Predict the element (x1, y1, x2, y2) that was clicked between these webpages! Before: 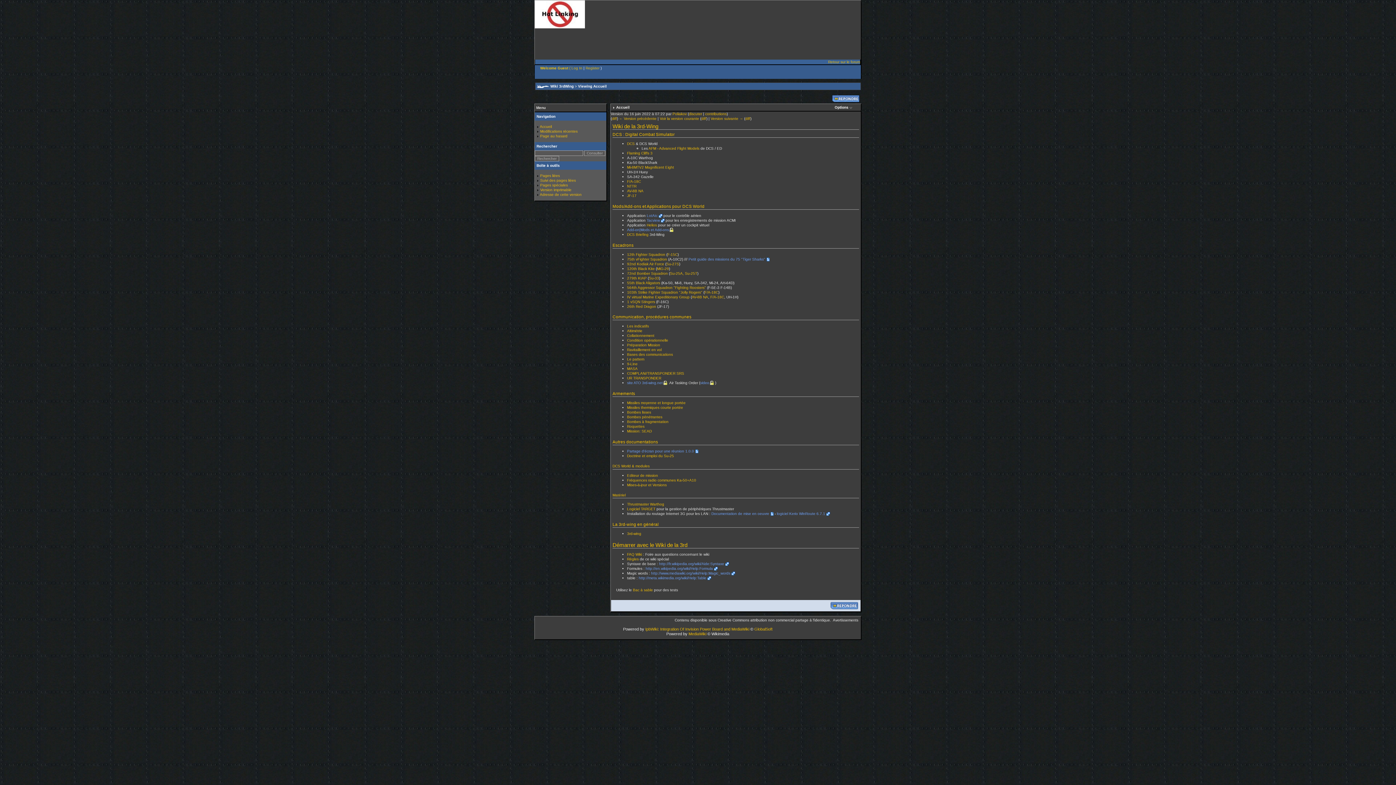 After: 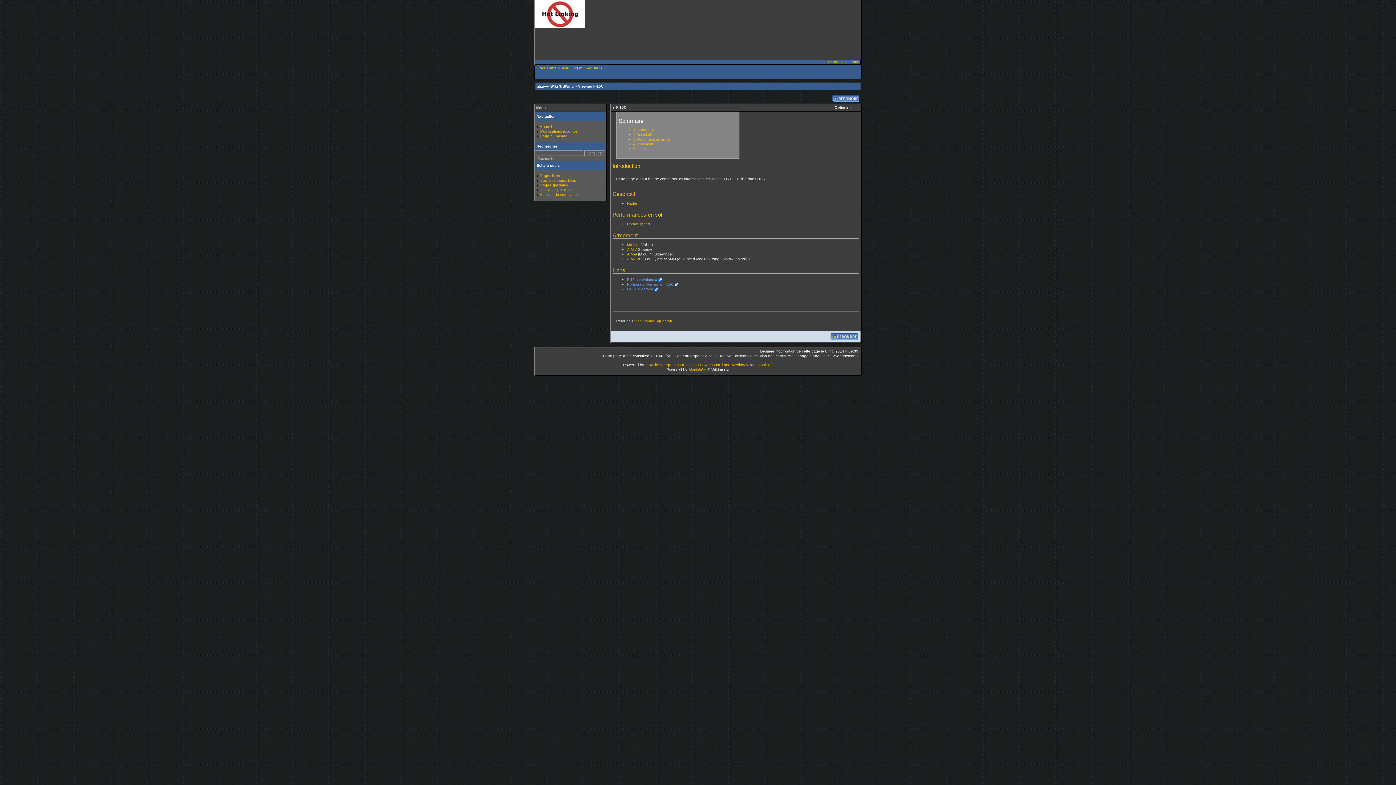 Action: label: F-15C bbox: (667, 252, 677, 256)